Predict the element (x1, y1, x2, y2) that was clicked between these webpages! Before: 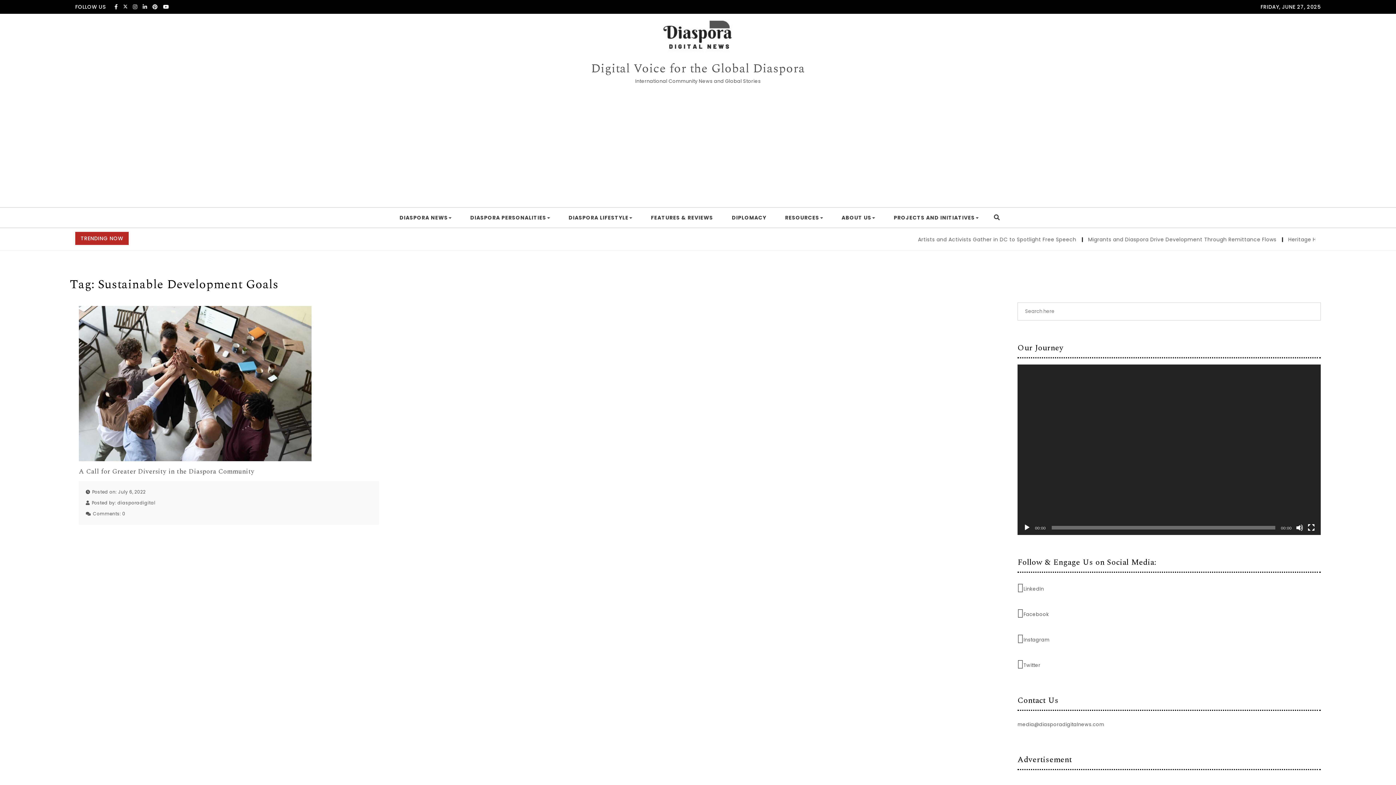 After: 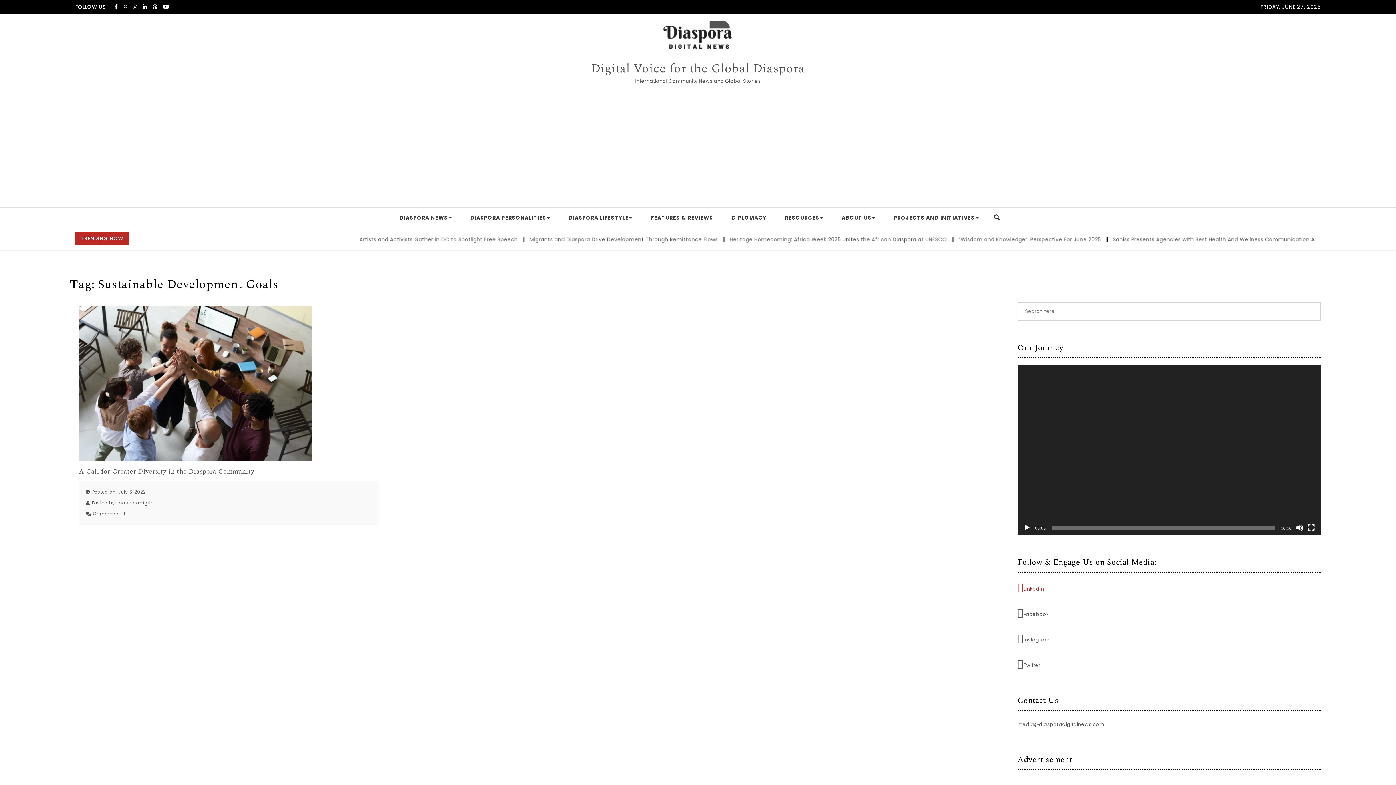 Action: label: LinkedIn bbox: (1017, 582, 1321, 593)